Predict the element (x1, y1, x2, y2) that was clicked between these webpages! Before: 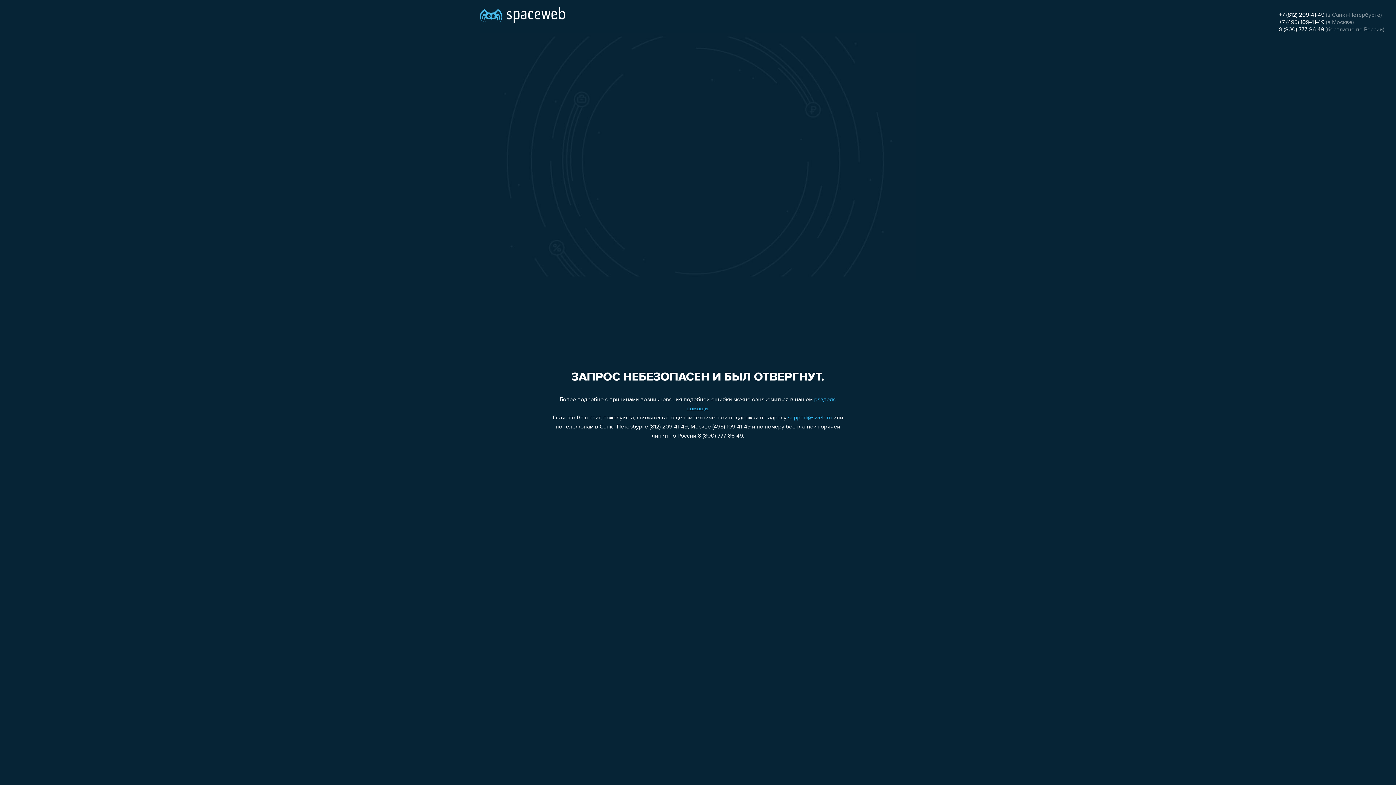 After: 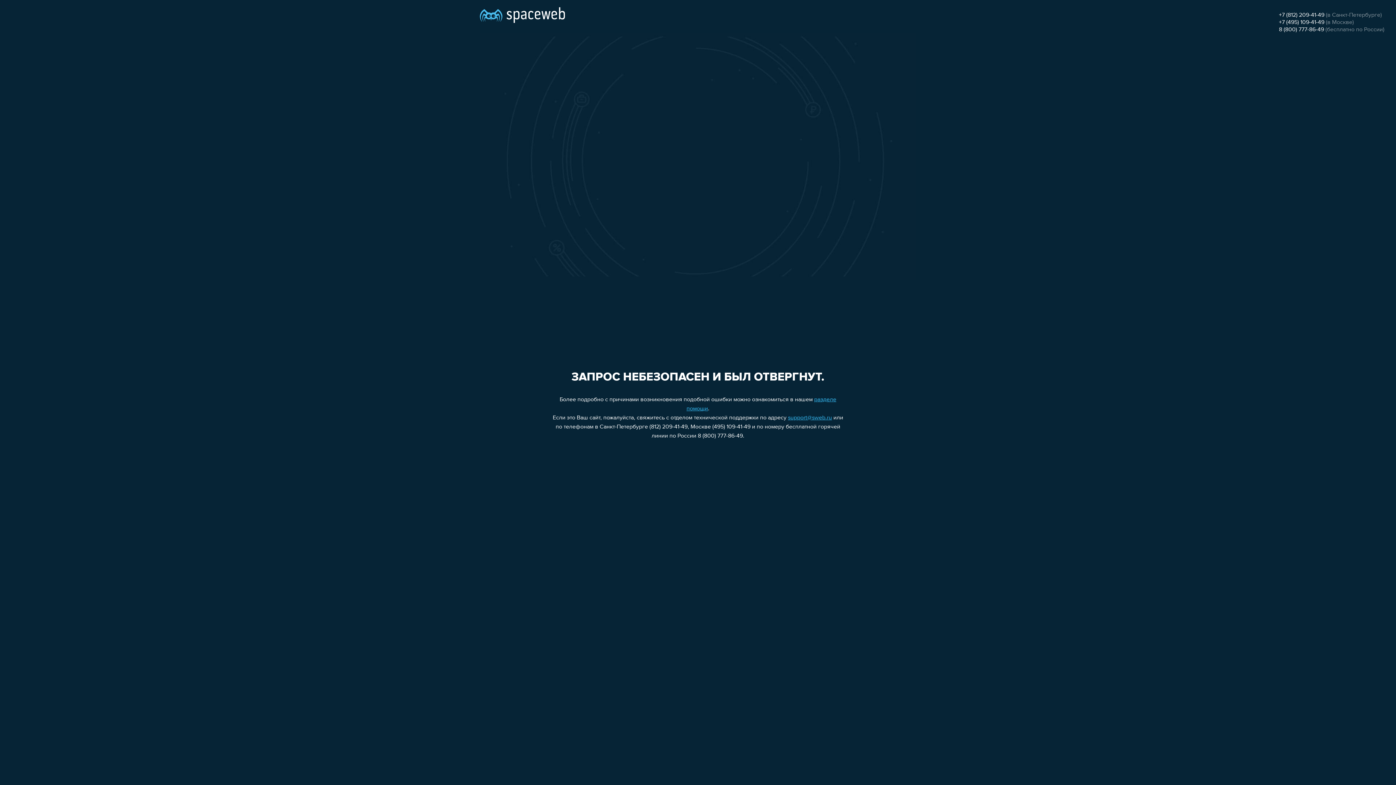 Action: bbox: (1279, 19, 1324, 25) label: +7 (495) 109-41-49